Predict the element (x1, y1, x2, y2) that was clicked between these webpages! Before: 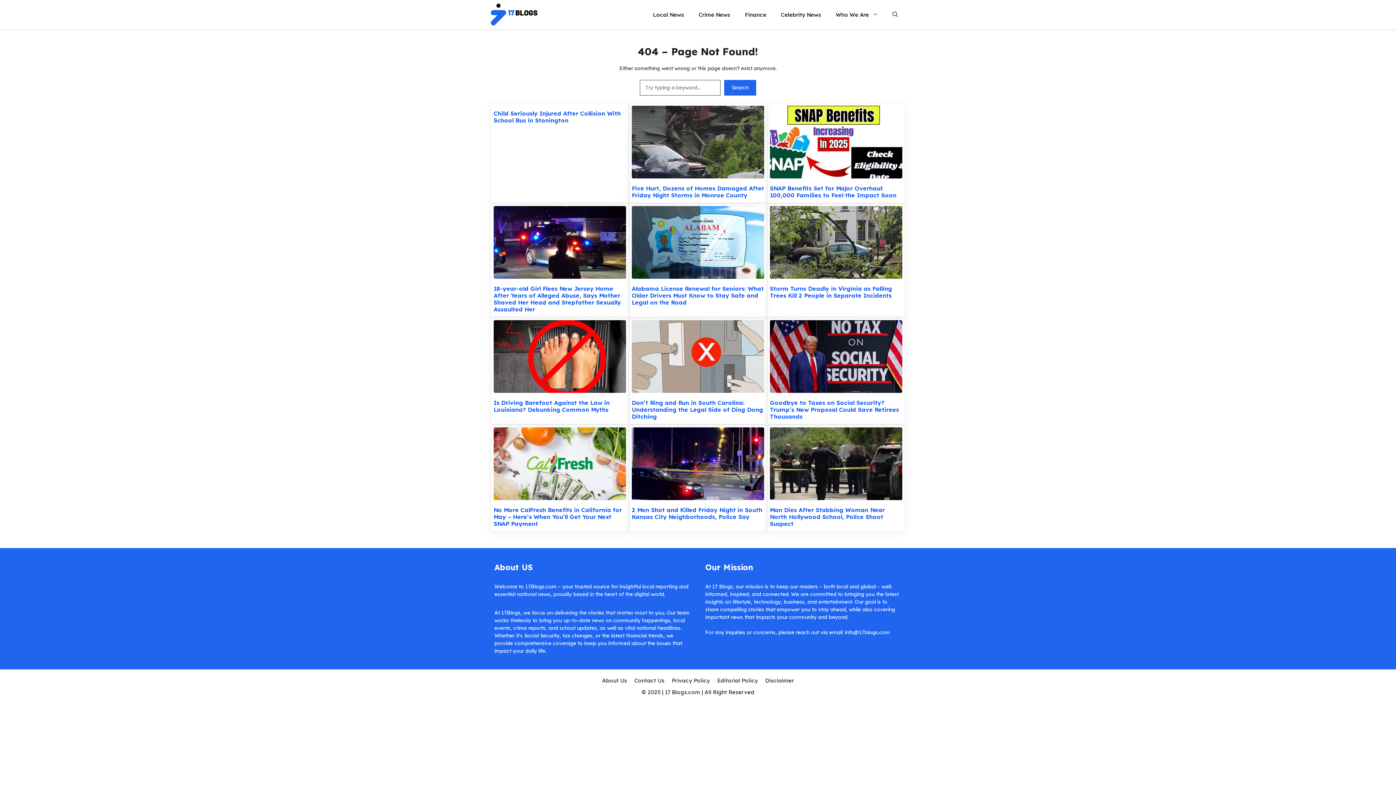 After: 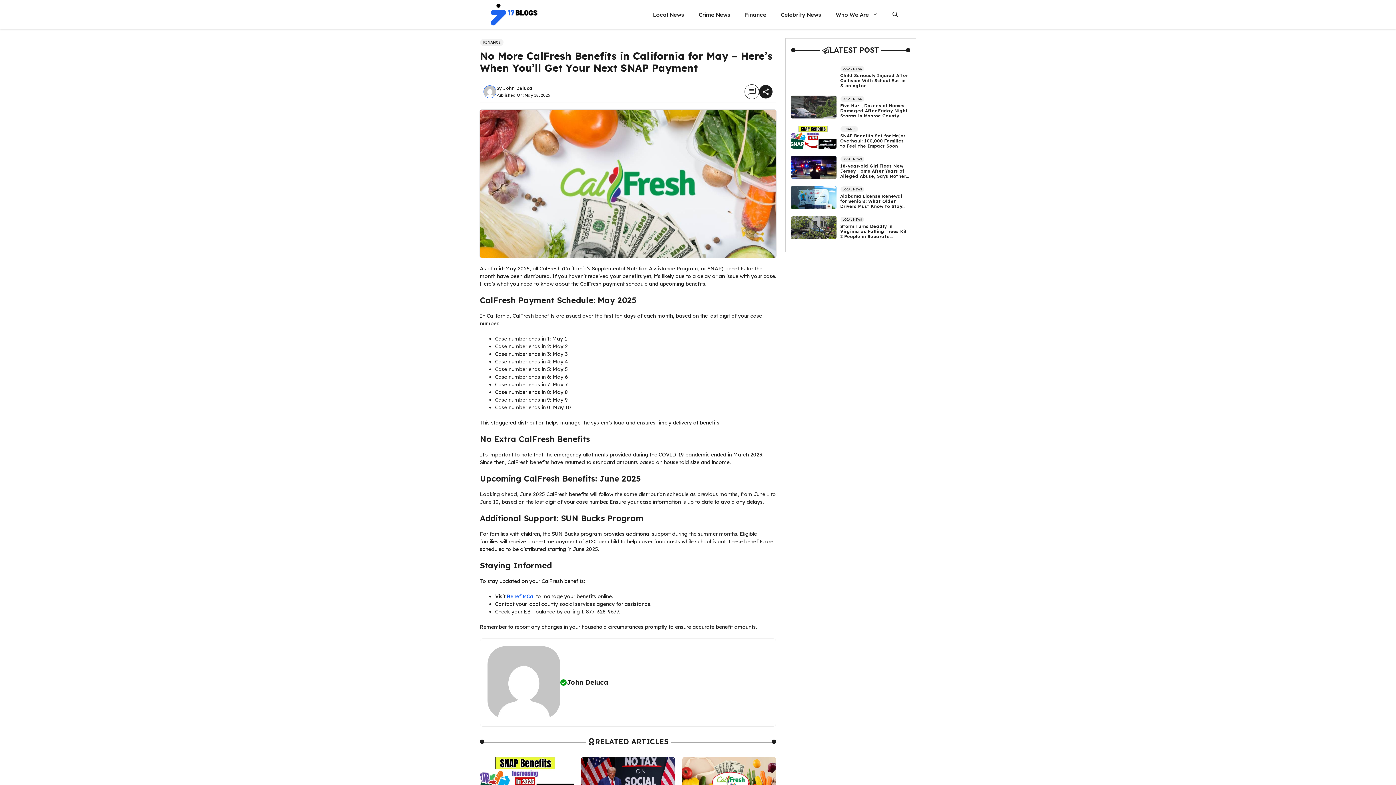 Action: bbox: (493, 427, 626, 502)